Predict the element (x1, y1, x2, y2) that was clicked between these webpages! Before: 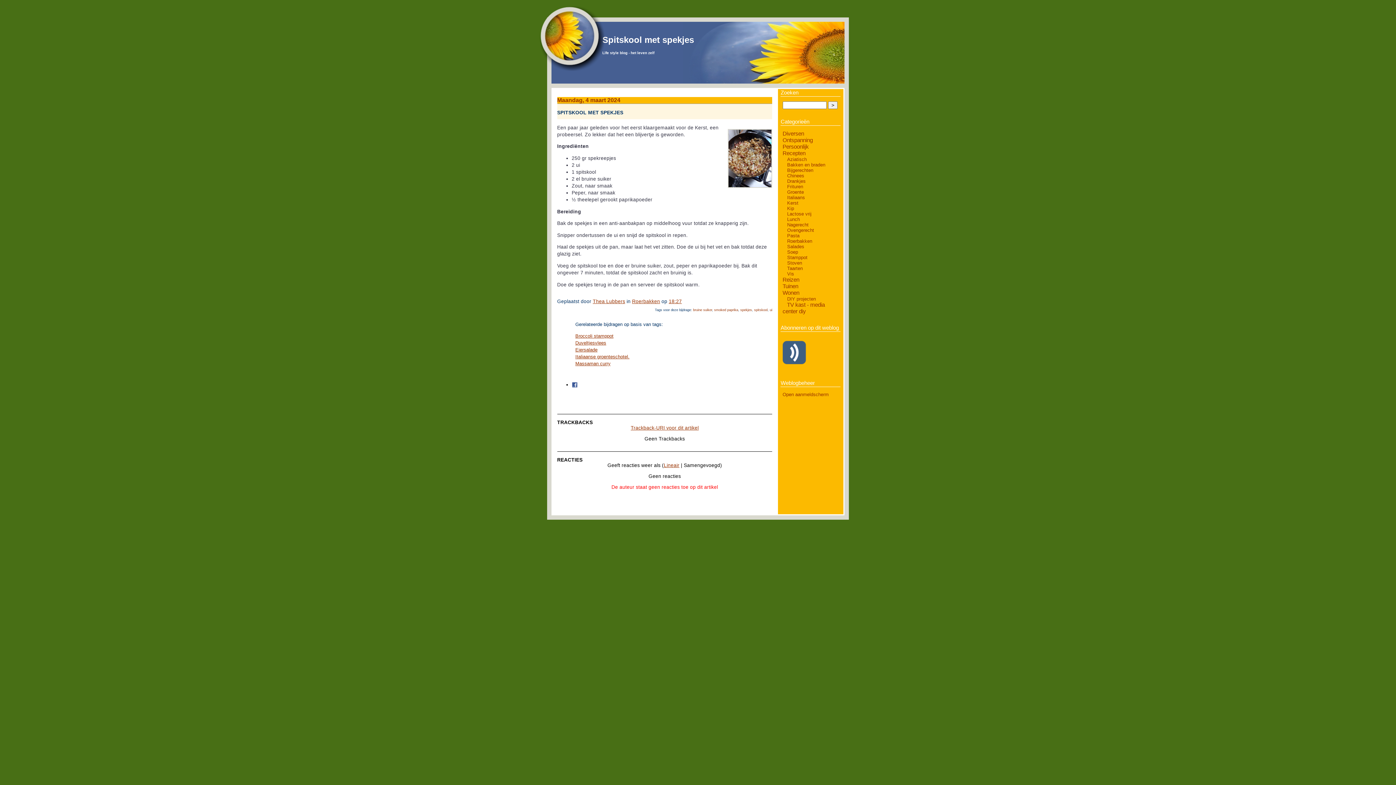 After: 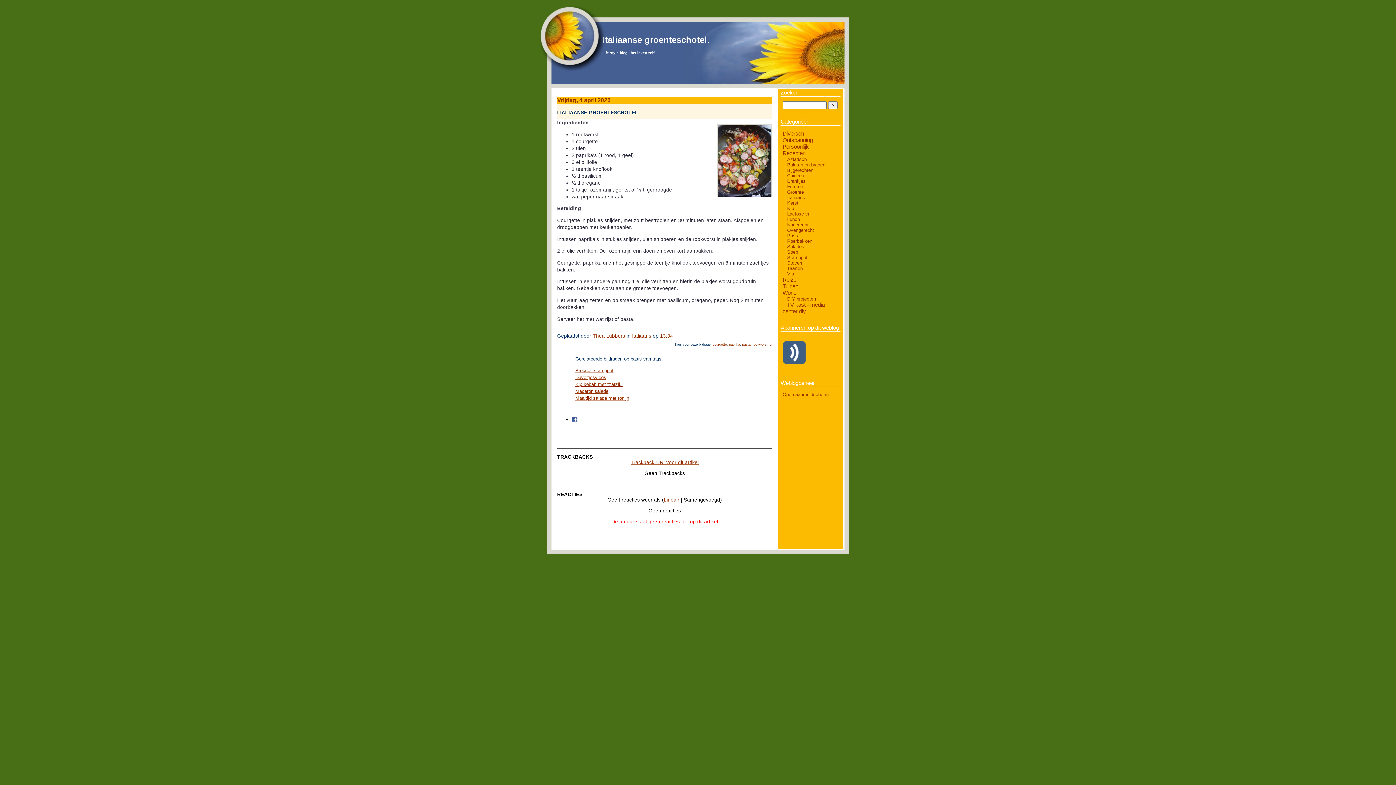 Action: bbox: (575, 354, 629, 359) label: Italiaanse groenteschotel.